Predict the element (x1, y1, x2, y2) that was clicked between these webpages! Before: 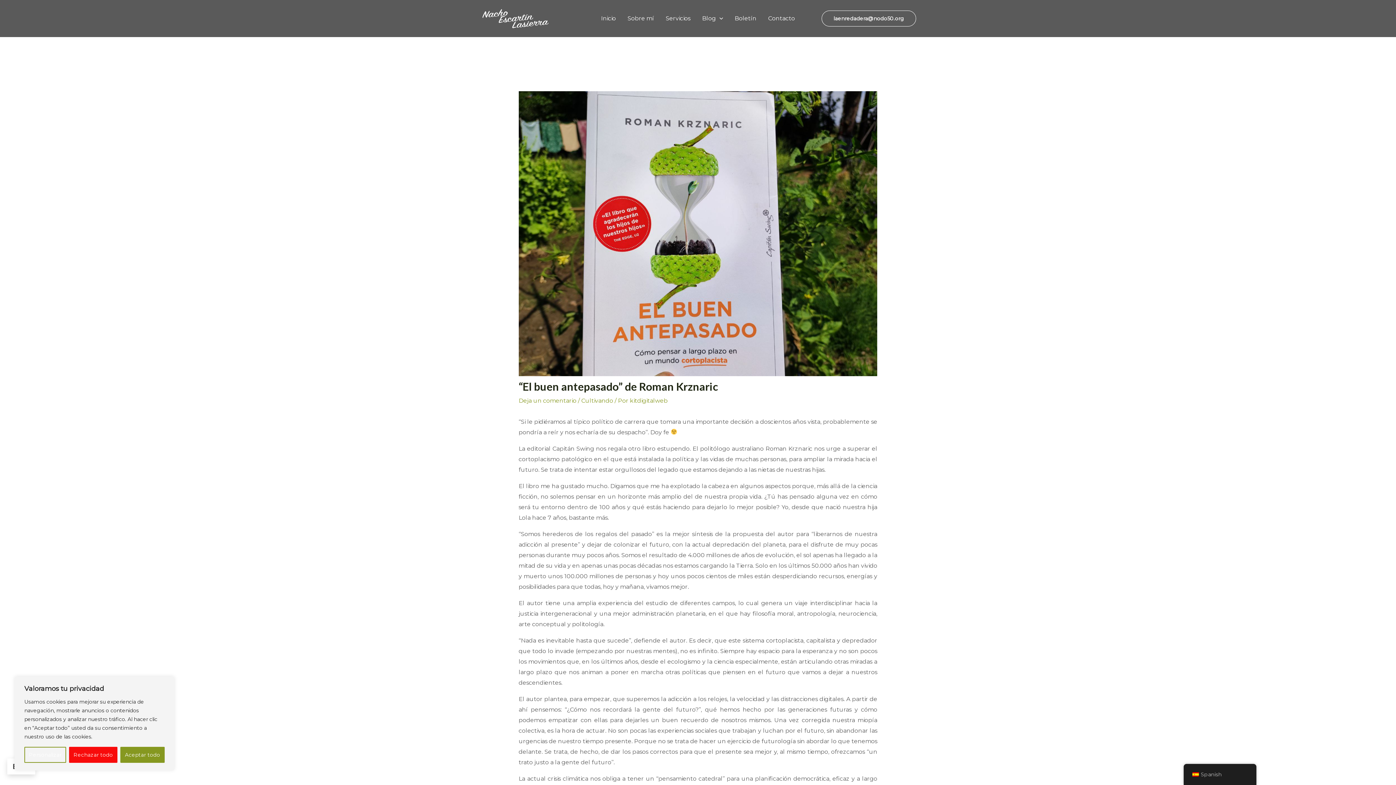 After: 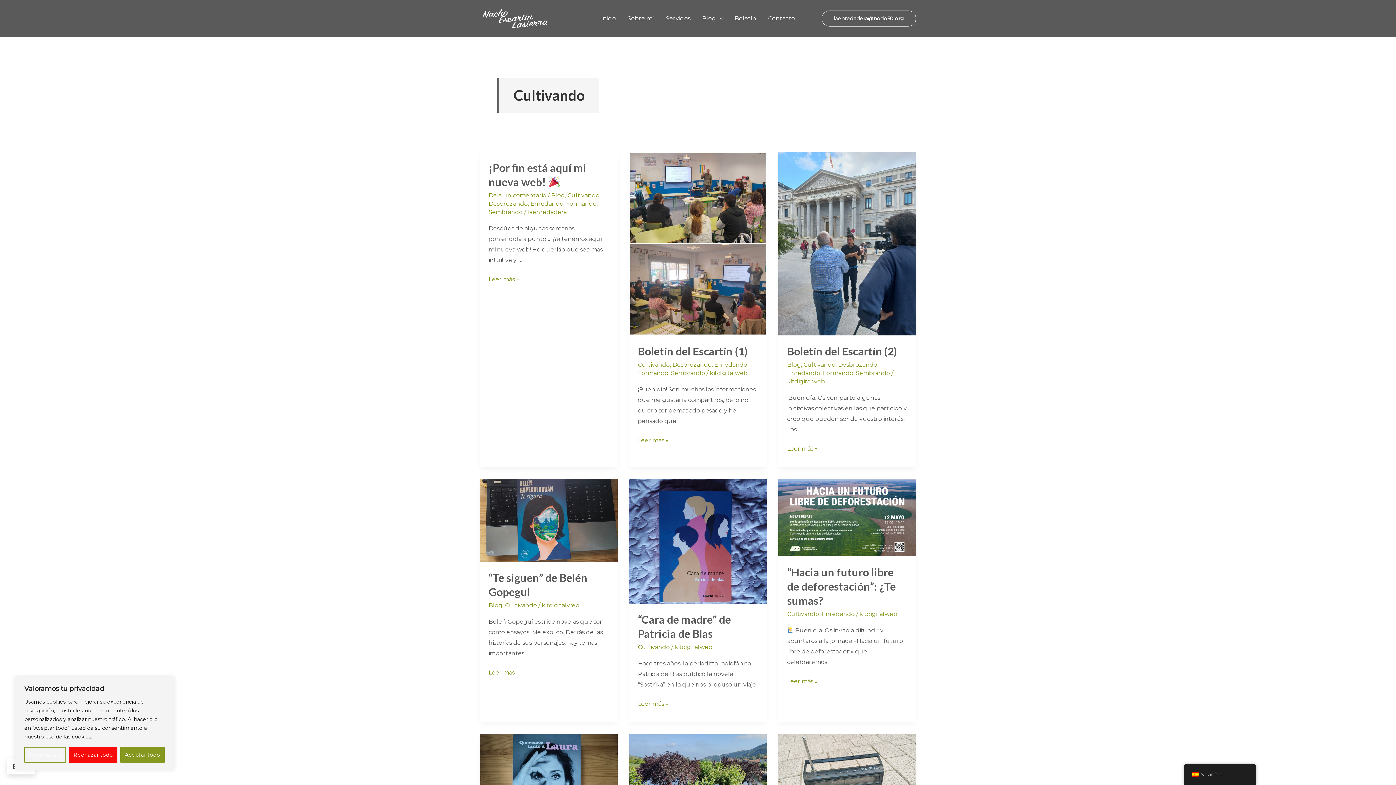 Action: label: Cultivando bbox: (581, 397, 613, 404)